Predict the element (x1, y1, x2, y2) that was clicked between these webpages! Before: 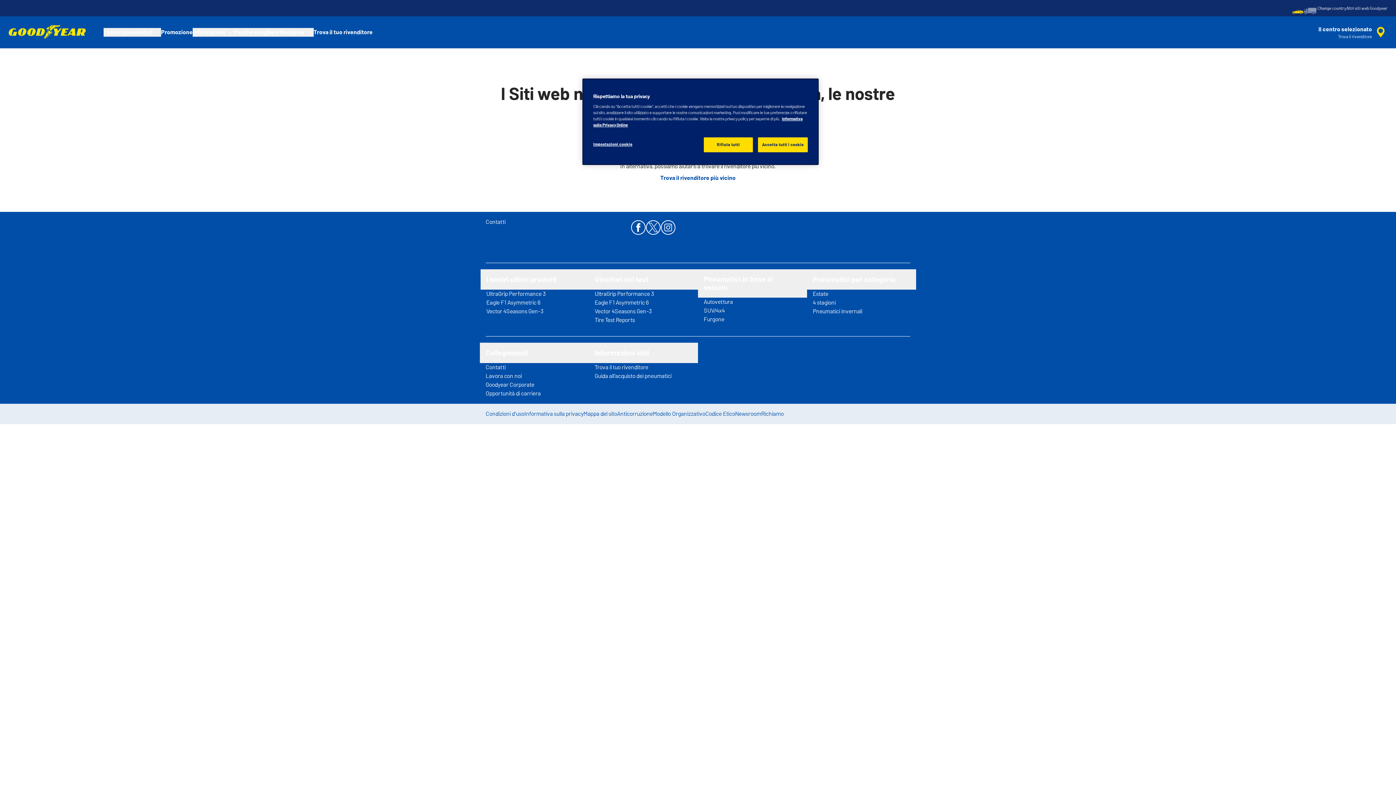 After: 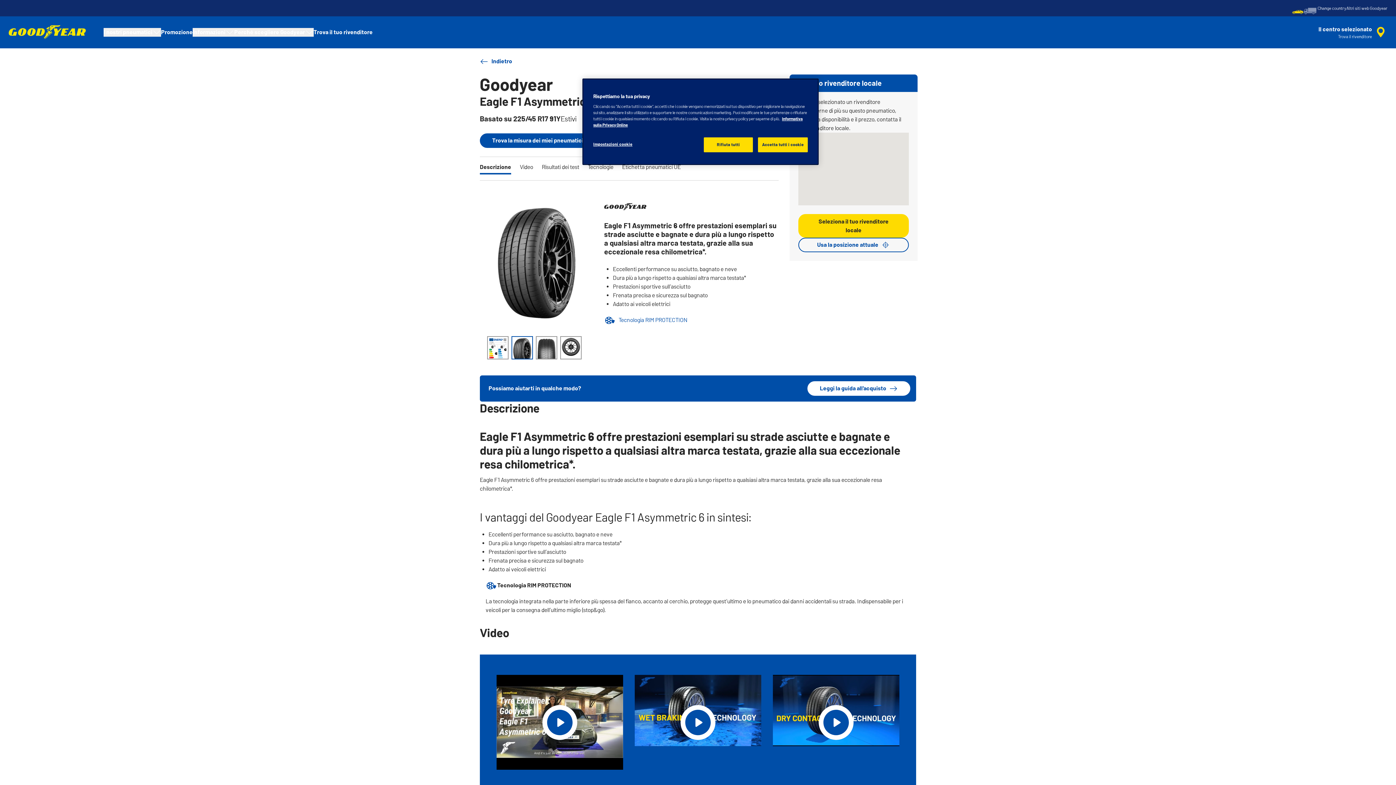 Action: label: Eagle F1 Asymmetric 6 bbox: (594, 298, 692, 307)